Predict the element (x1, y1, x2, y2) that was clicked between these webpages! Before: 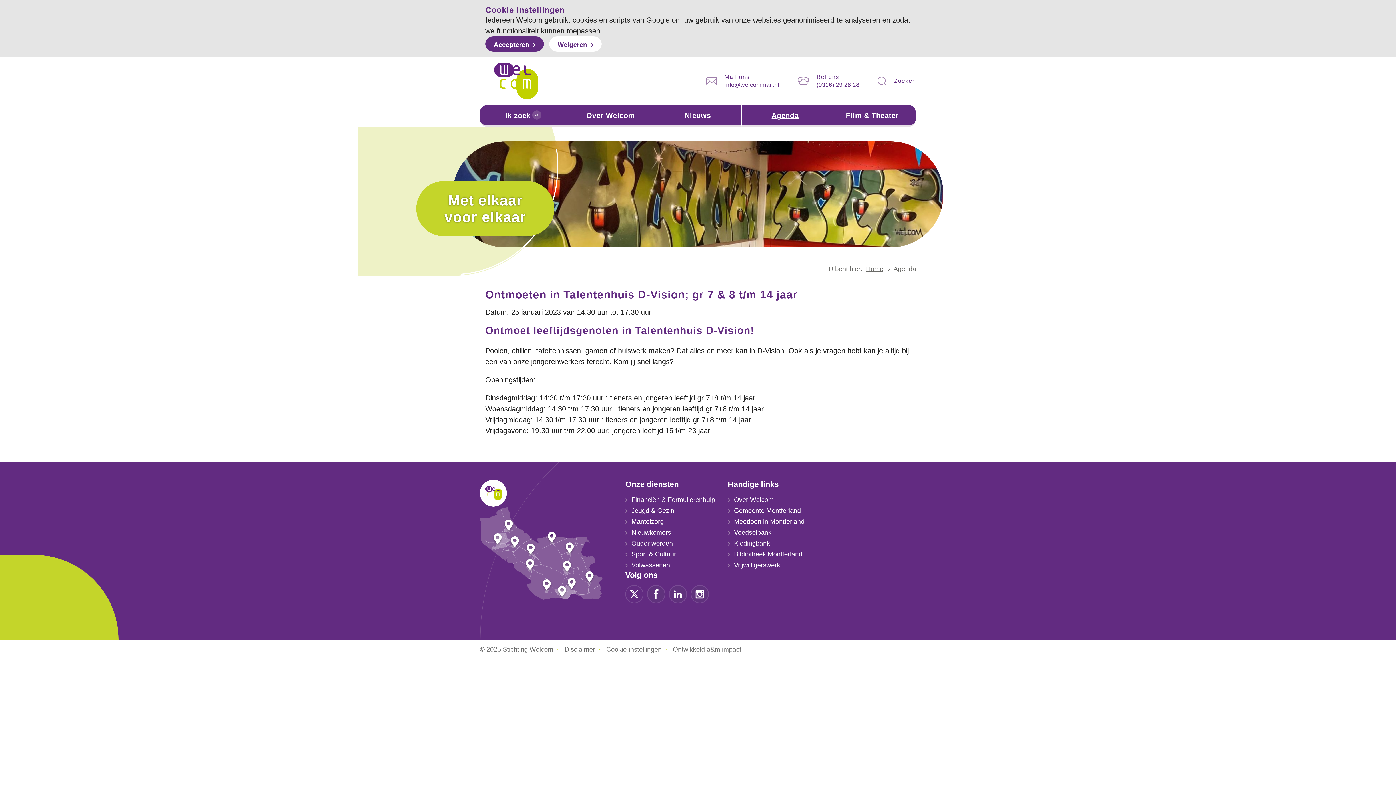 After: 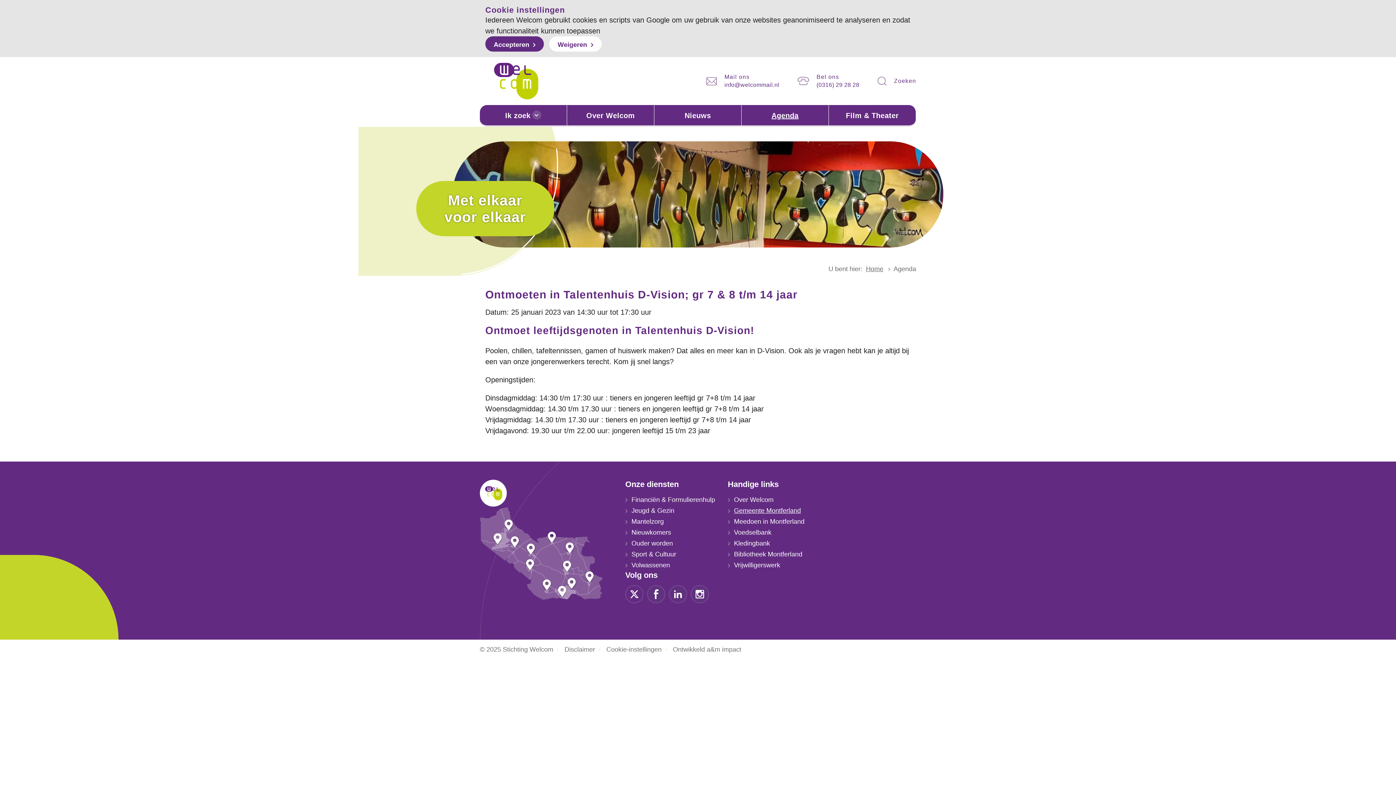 Action: bbox: (728, 505, 804, 516) label: Gemeente Montferland